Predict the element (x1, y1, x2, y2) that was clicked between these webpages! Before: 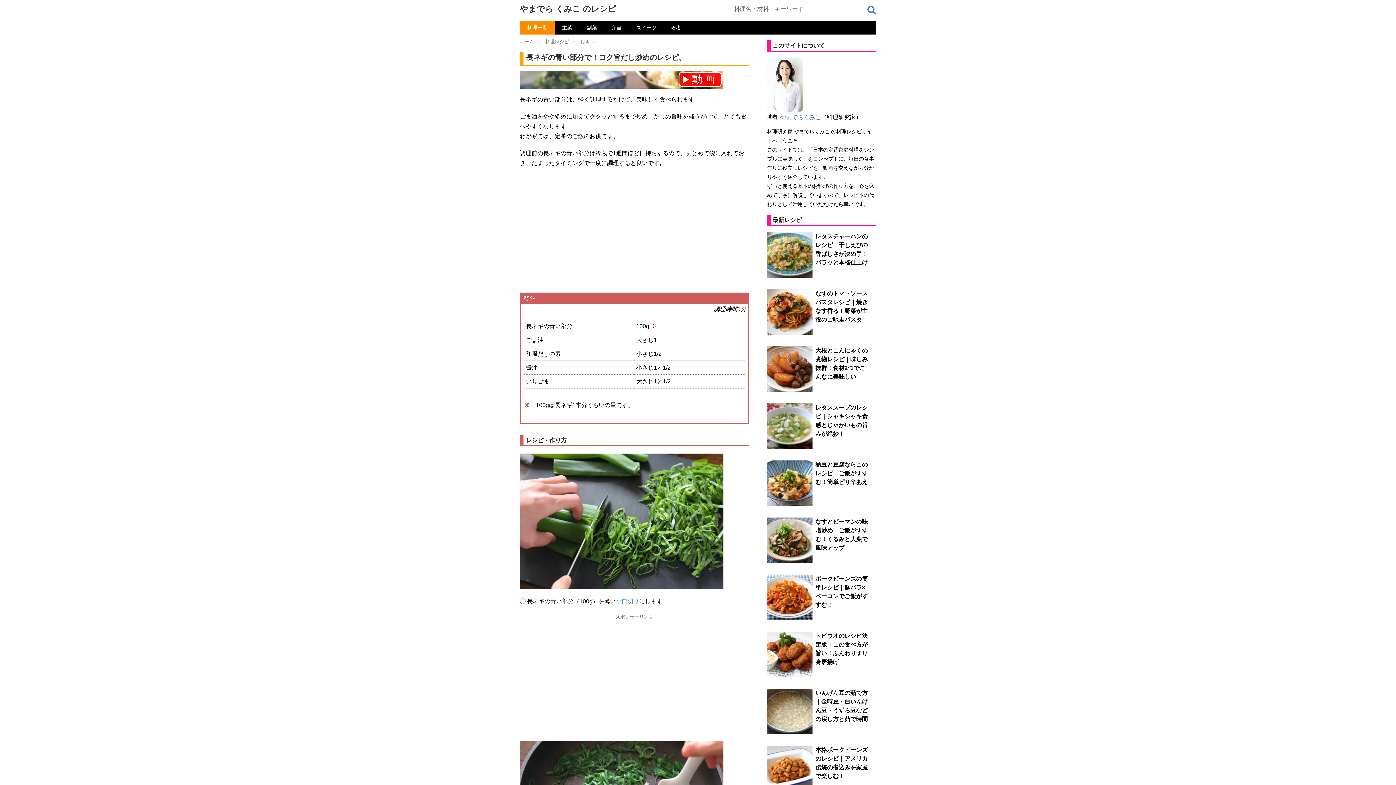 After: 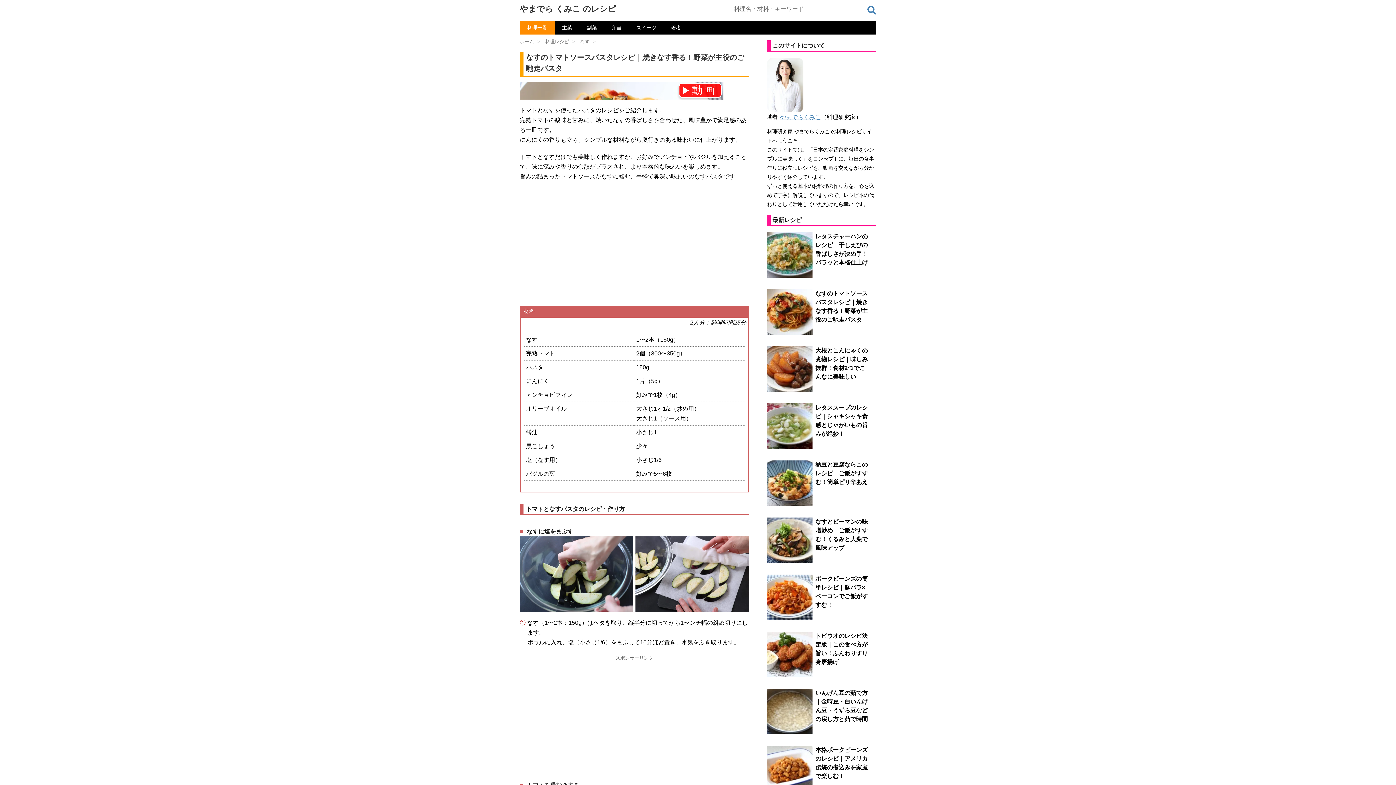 Action: bbox: (767, 327, 812, 333)